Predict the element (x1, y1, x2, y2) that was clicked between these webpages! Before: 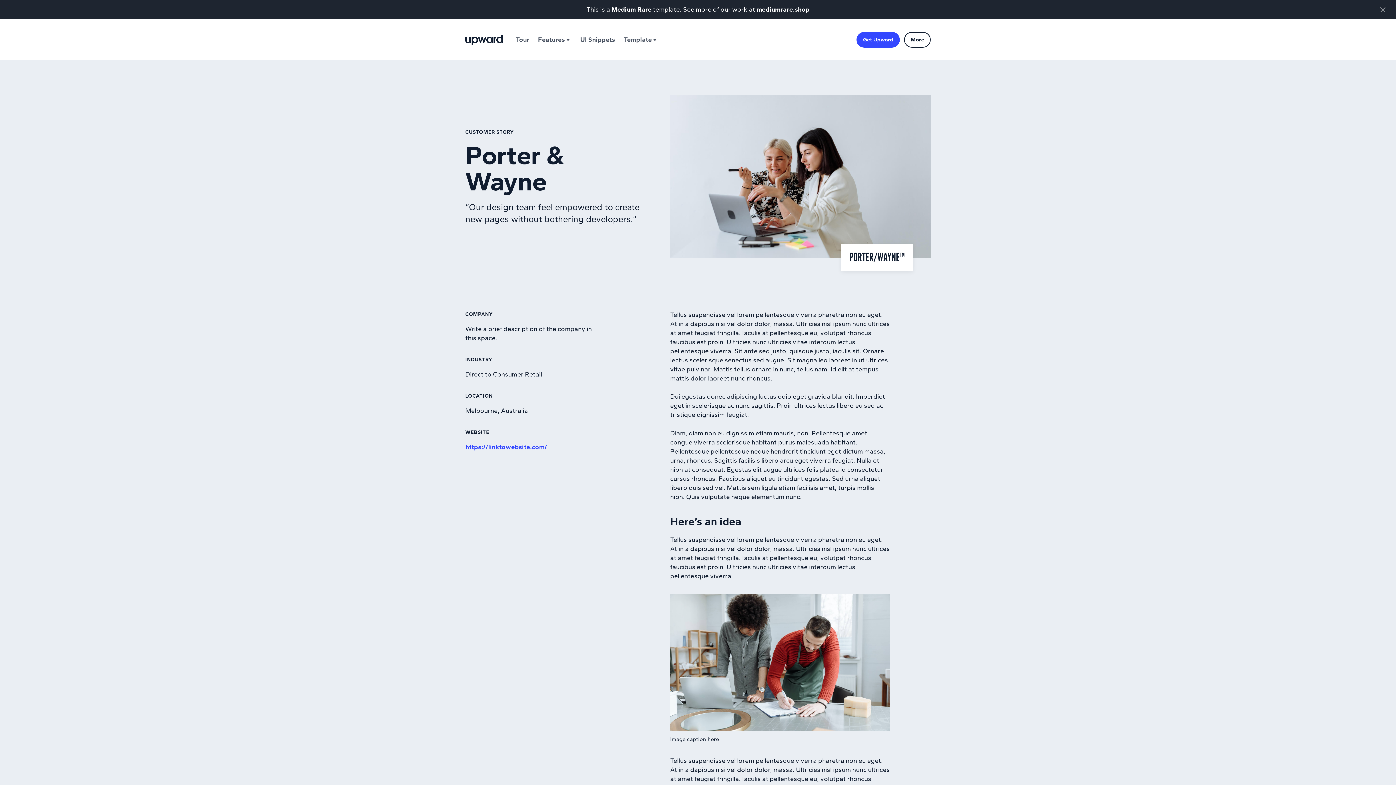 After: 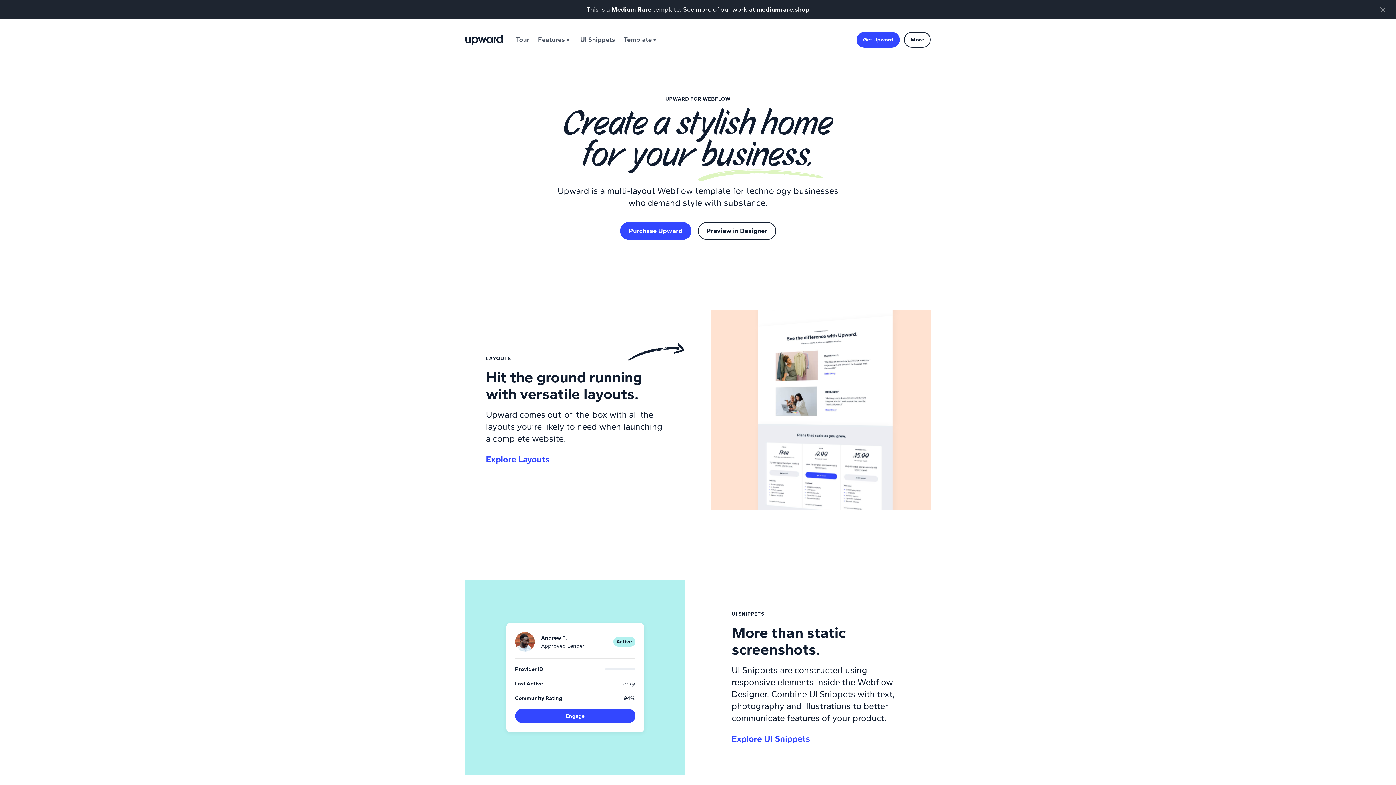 Action: label: home bbox: (465, 34, 502, 44)